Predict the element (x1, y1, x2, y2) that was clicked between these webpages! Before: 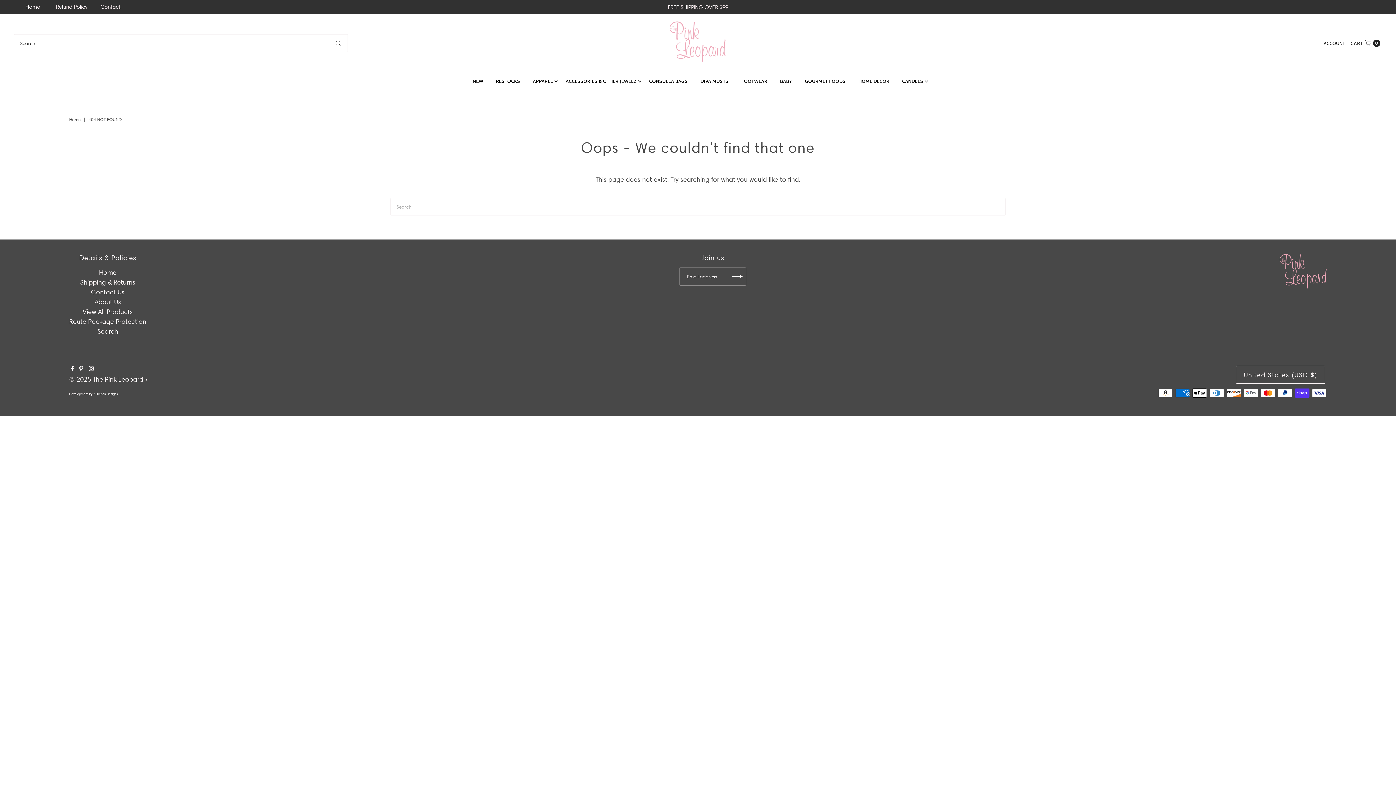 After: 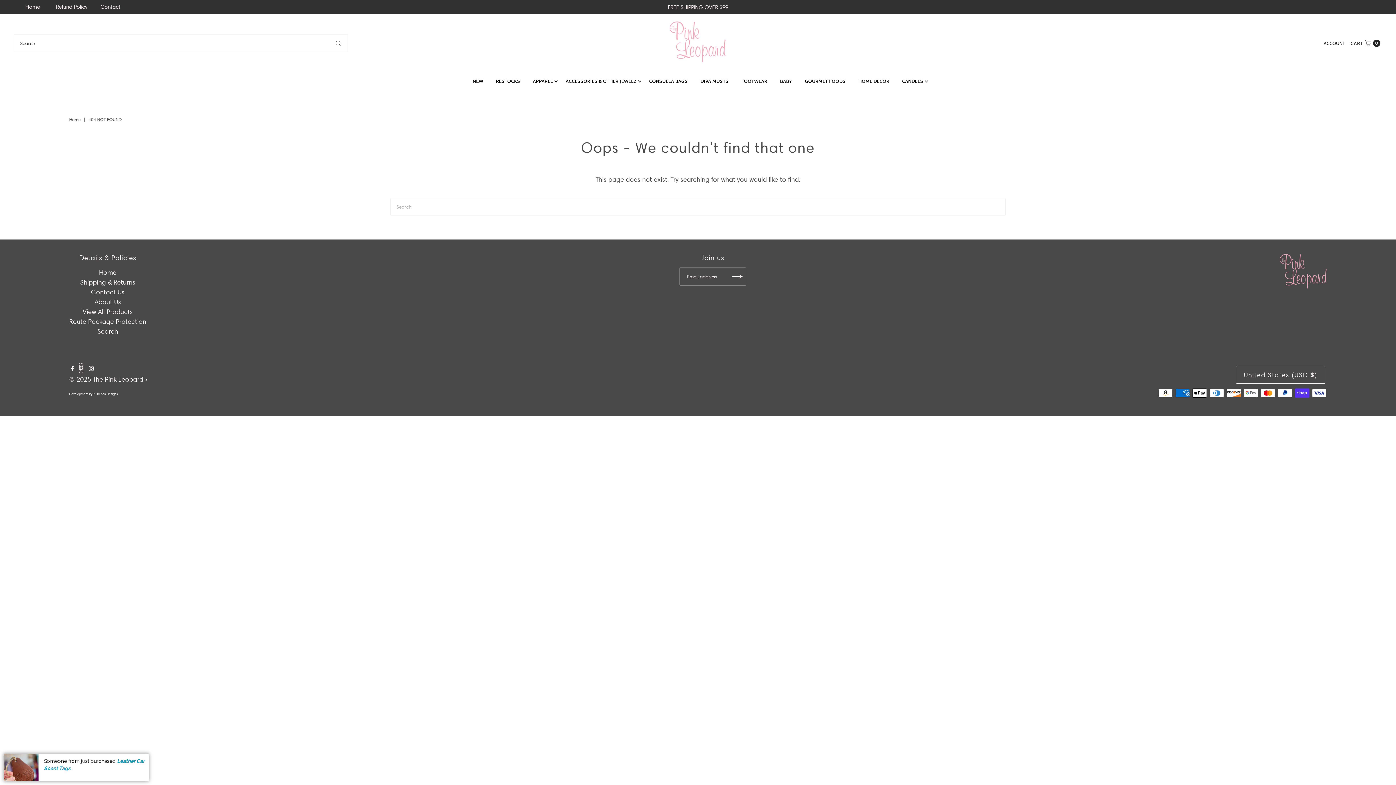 Action: bbox: (79, 363, 83, 374) label: Pinterest